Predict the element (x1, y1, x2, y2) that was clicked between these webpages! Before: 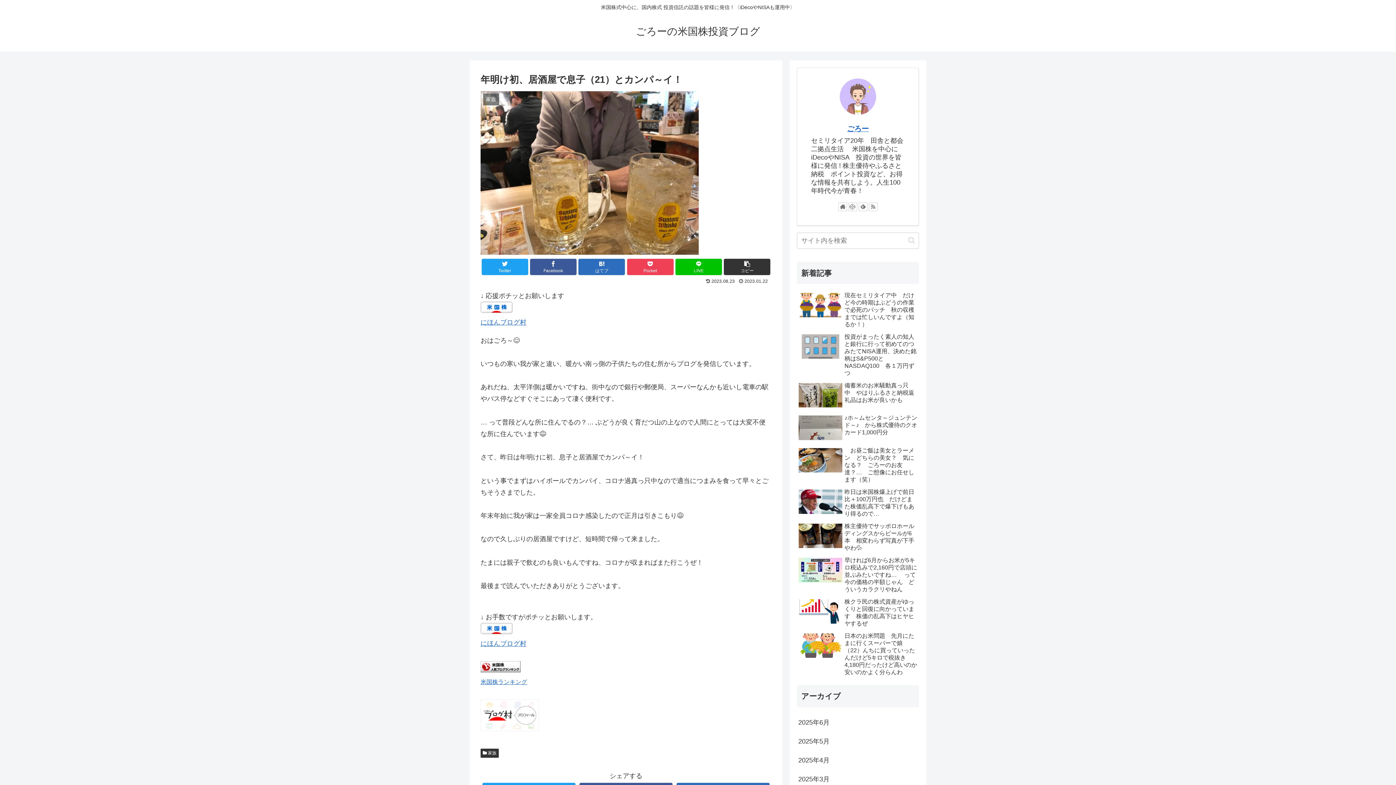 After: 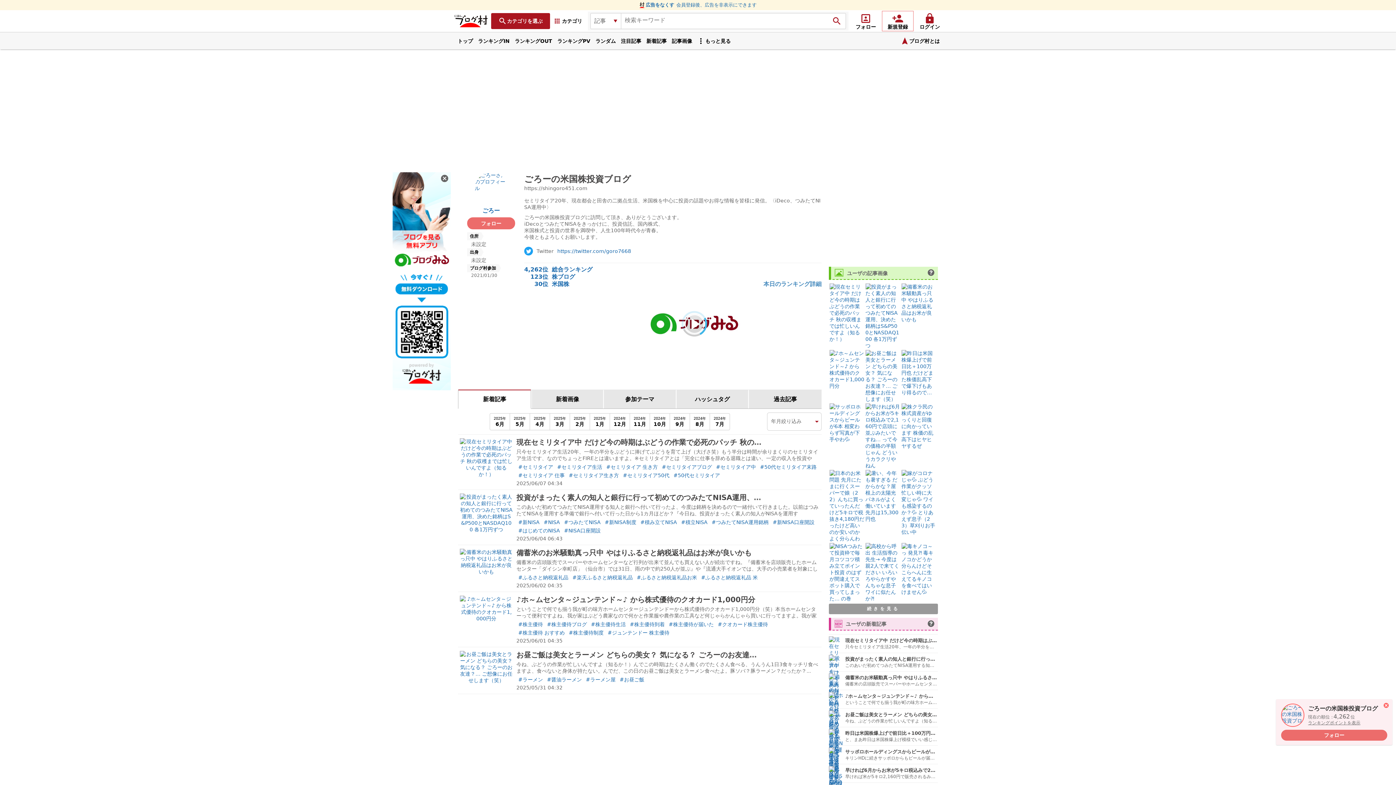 Action: bbox: (480, 725, 538, 733)